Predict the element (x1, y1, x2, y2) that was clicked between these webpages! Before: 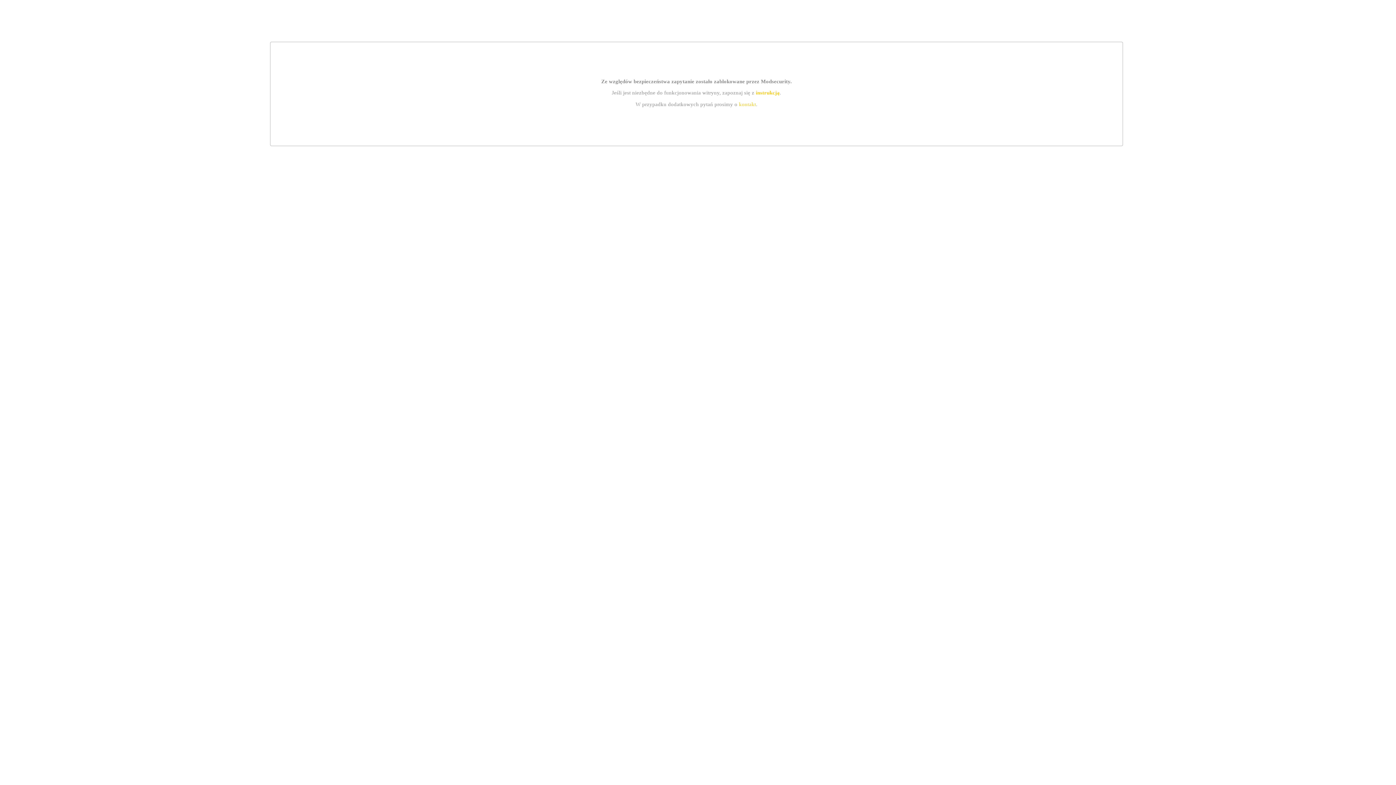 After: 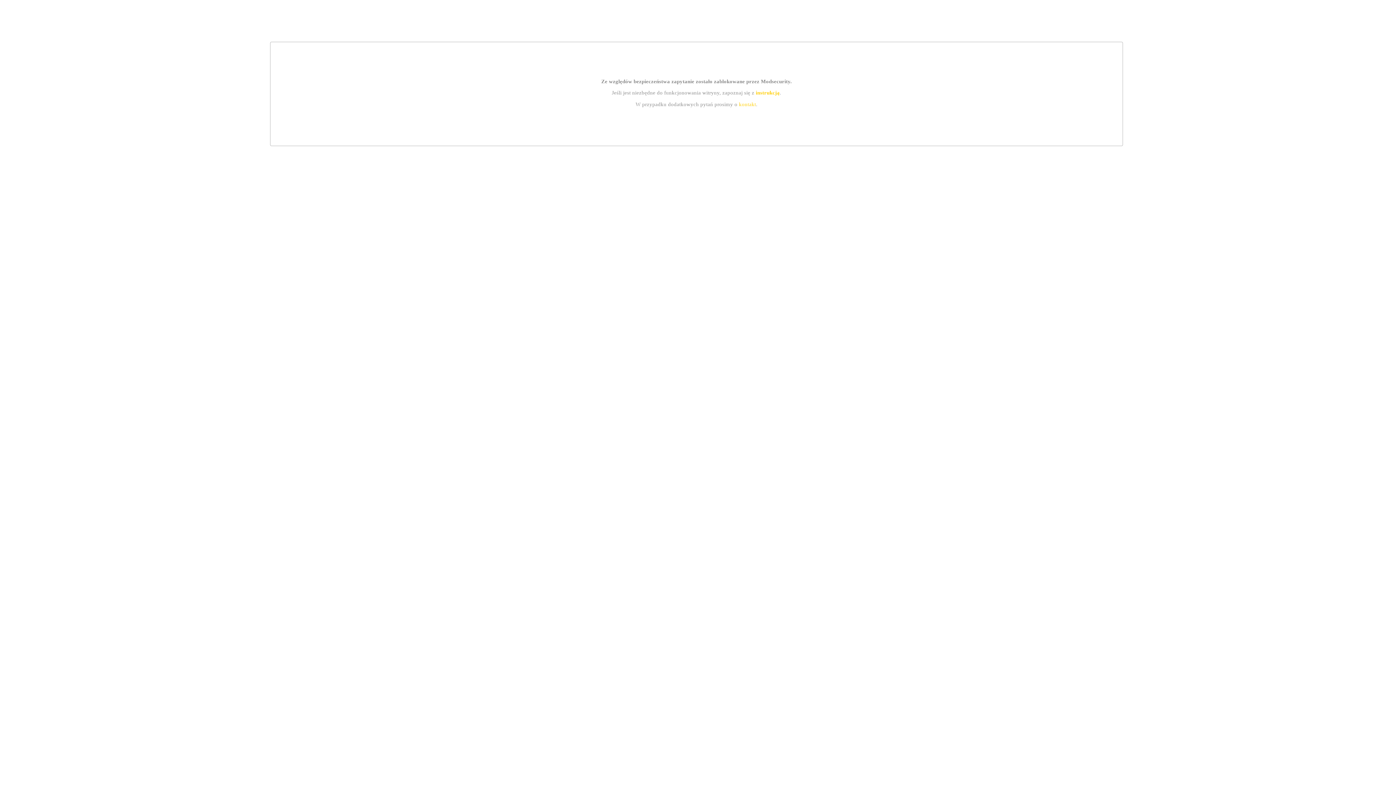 Action: label: kontakt bbox: (739, 101, 756, 107)